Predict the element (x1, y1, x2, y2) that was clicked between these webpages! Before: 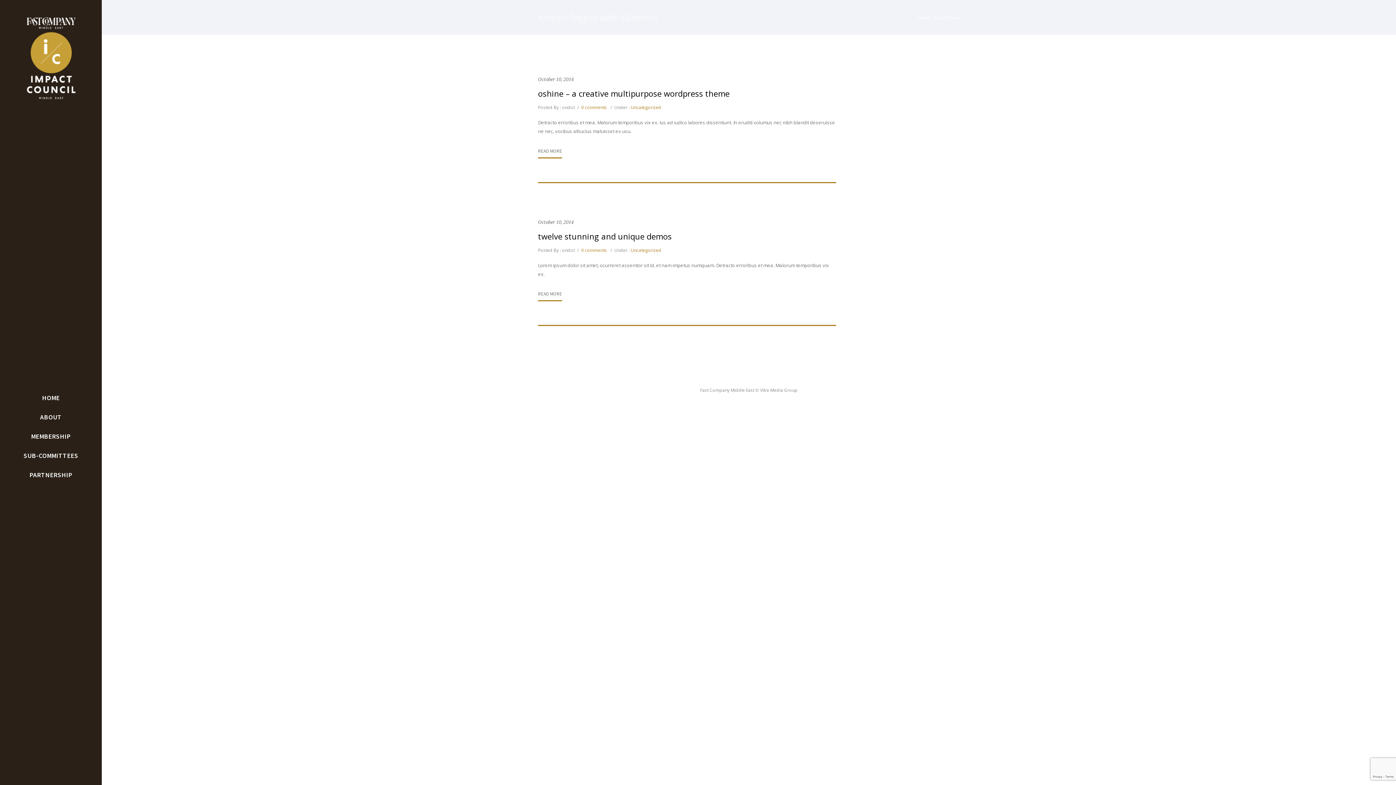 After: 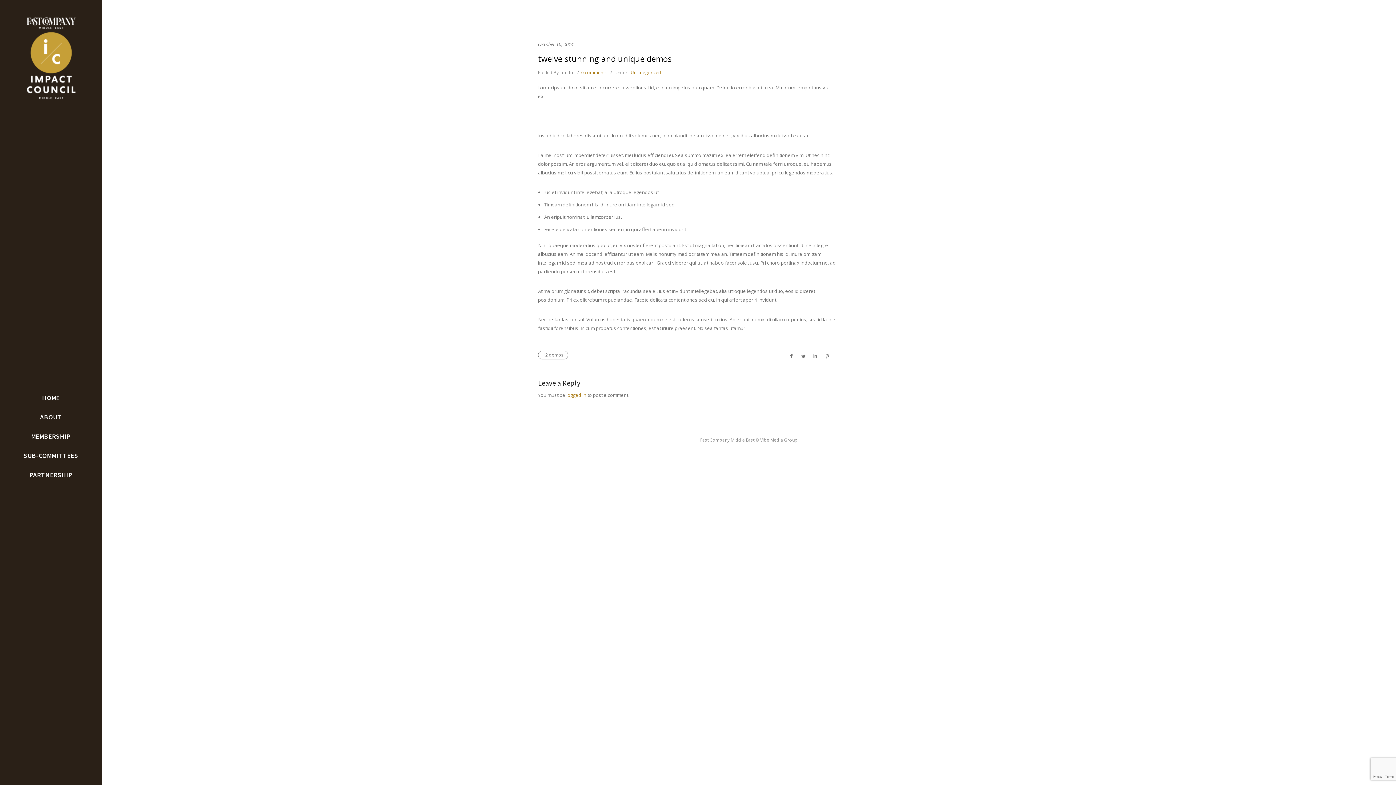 Action: label: October 10, 2014 bbox: (538, 219, 573, 225)